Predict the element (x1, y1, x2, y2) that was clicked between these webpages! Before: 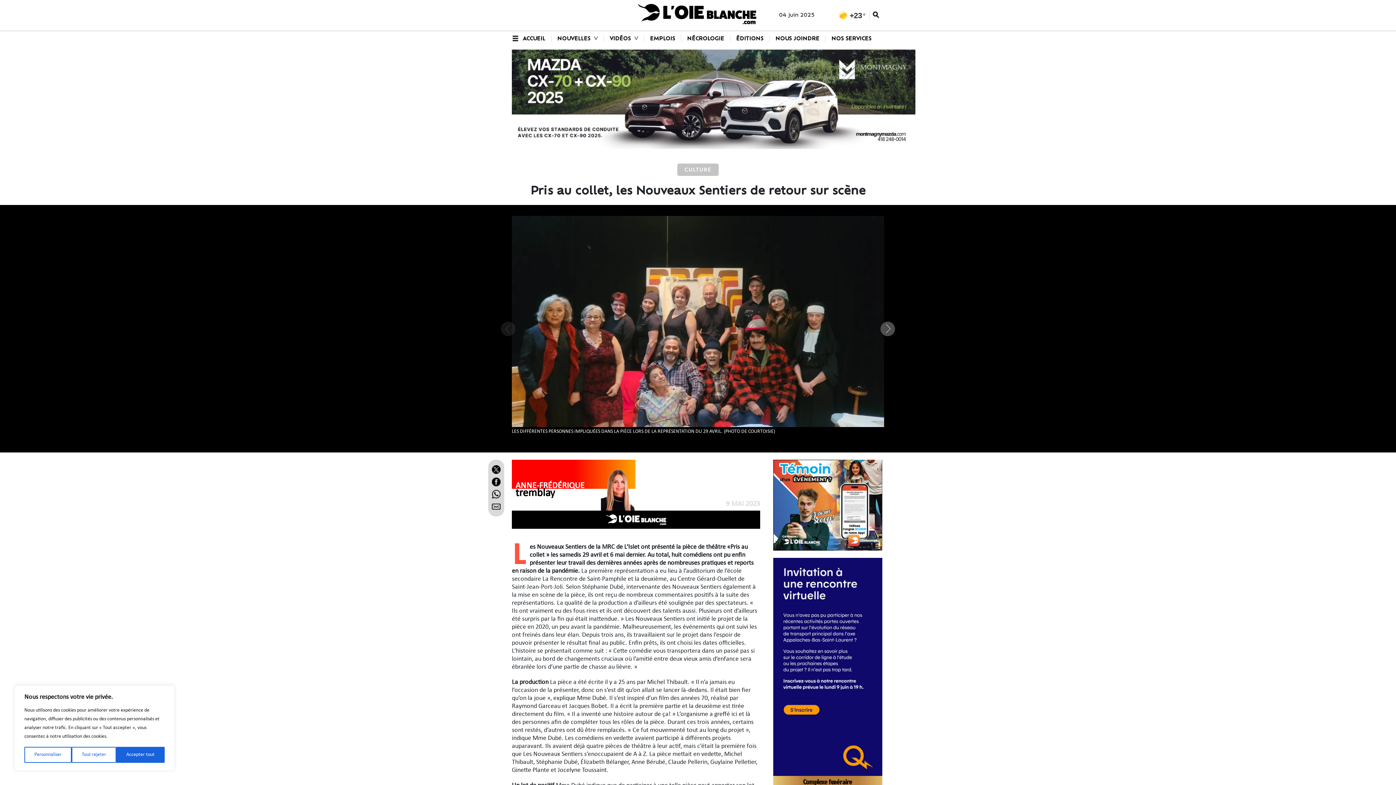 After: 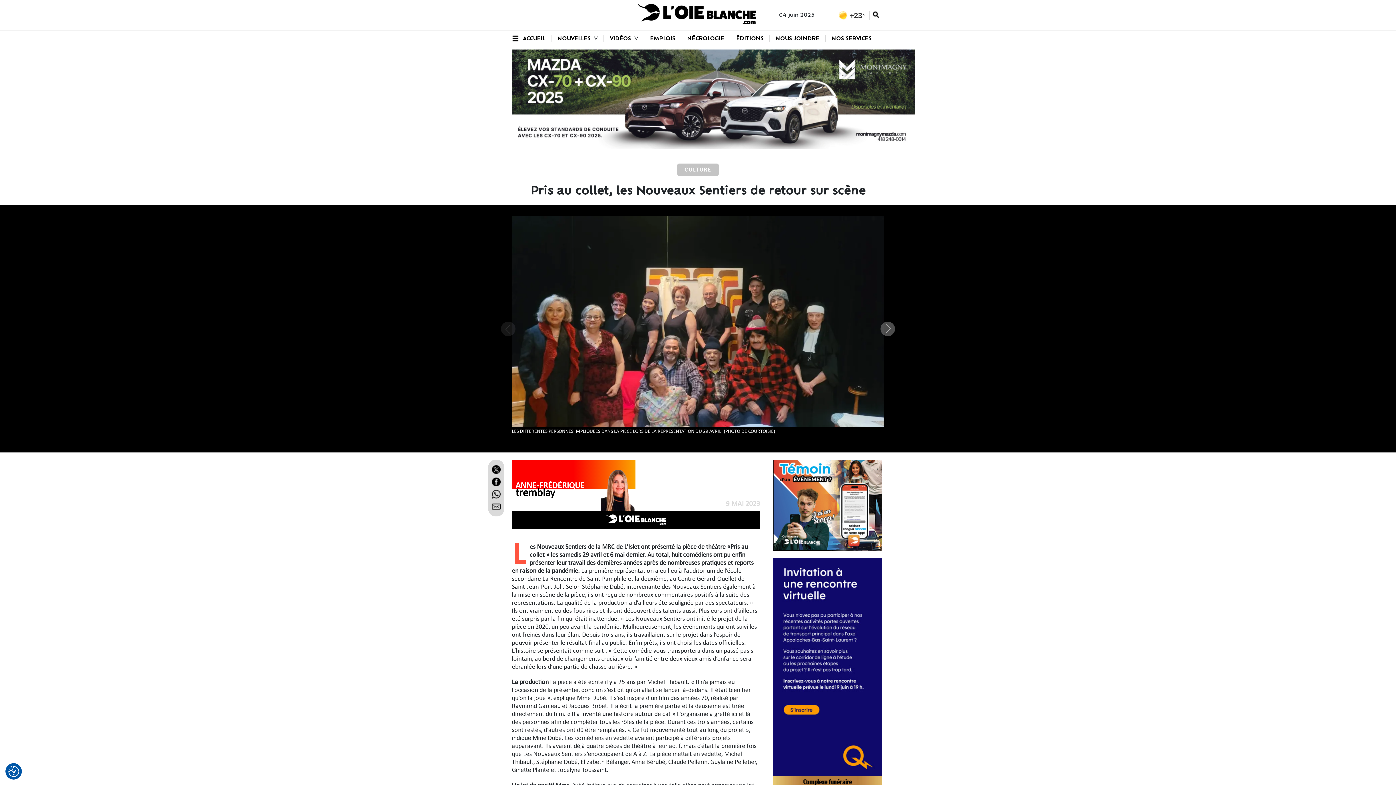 Action: bbox: (116, 747, 164, 763) label: Accepter tout